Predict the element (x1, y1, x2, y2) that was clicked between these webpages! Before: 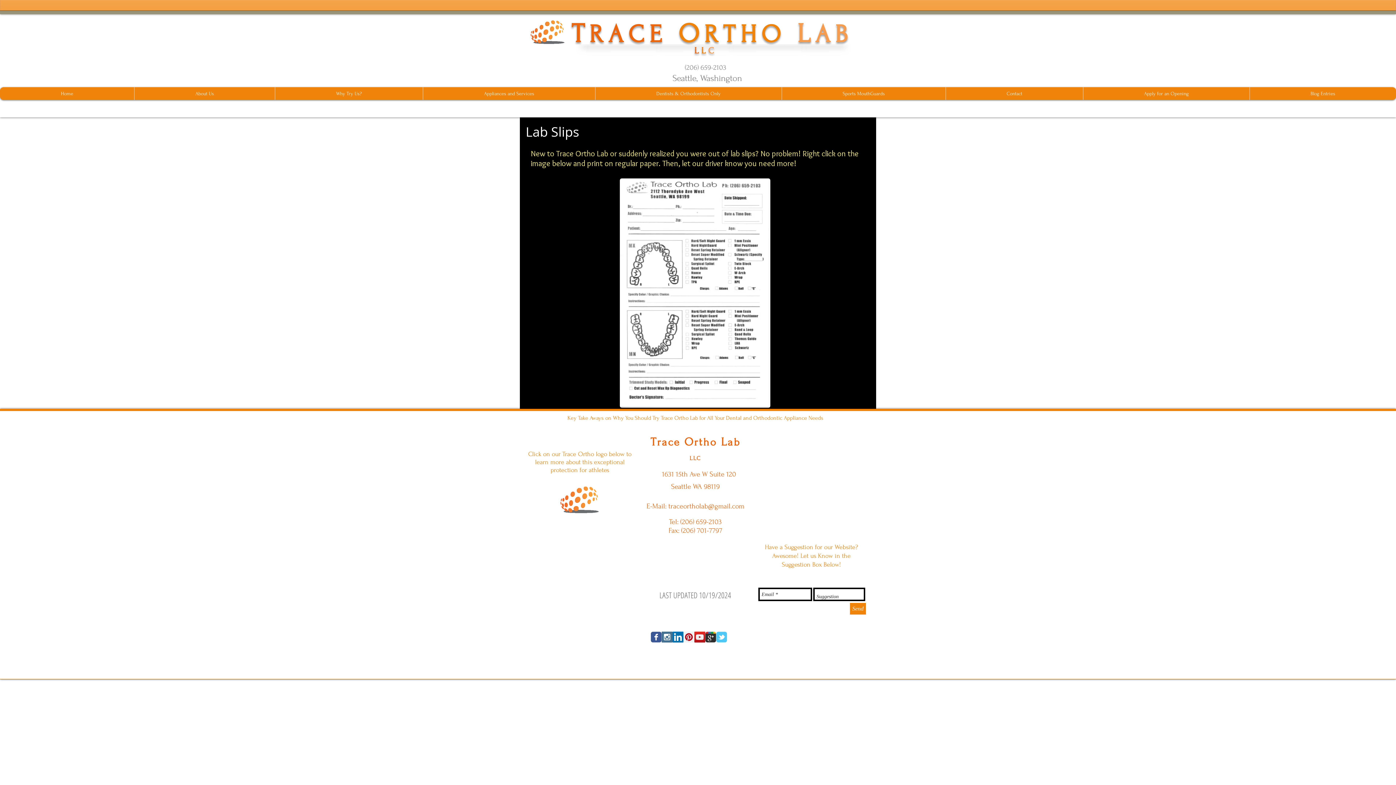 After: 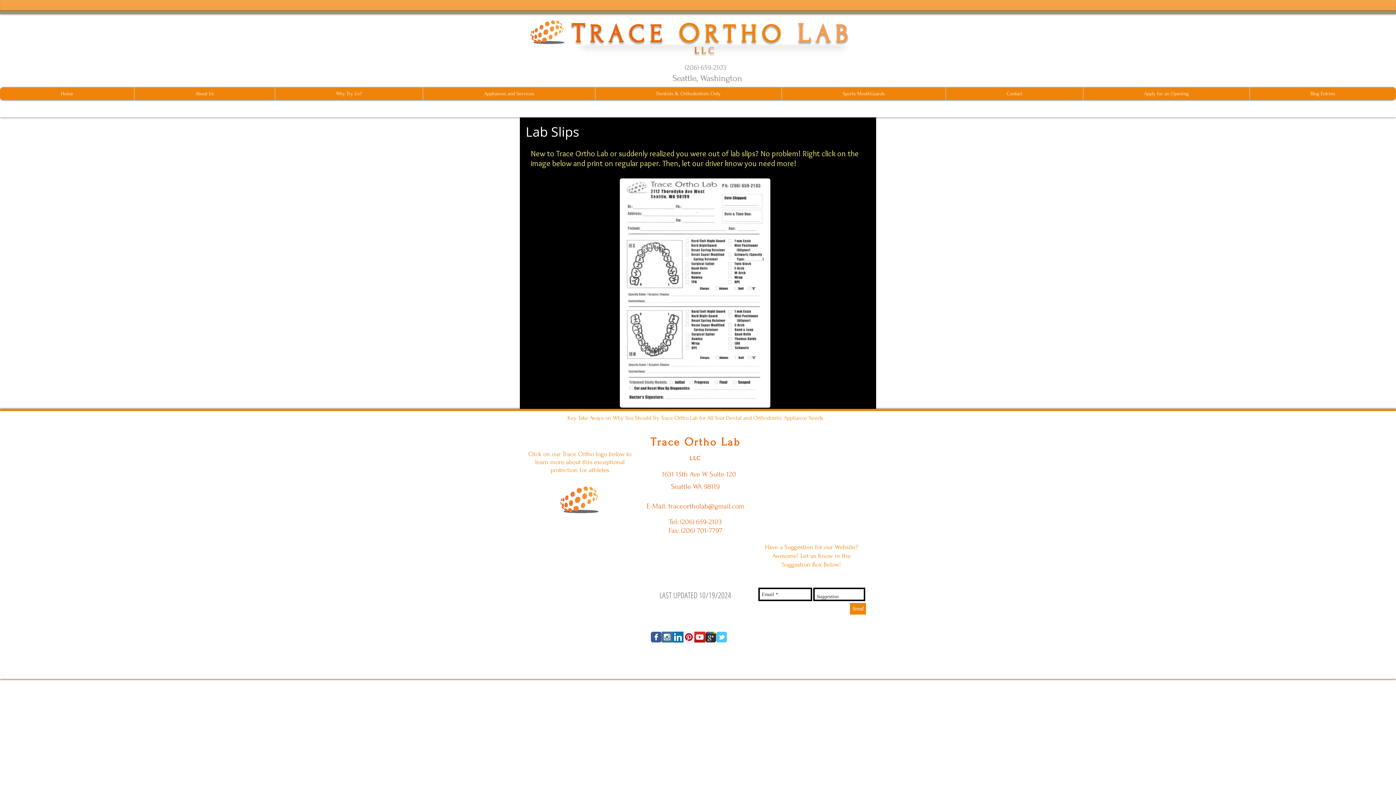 Action: bbox: (661, 632, 672, 642) label: Instagram Social Icon